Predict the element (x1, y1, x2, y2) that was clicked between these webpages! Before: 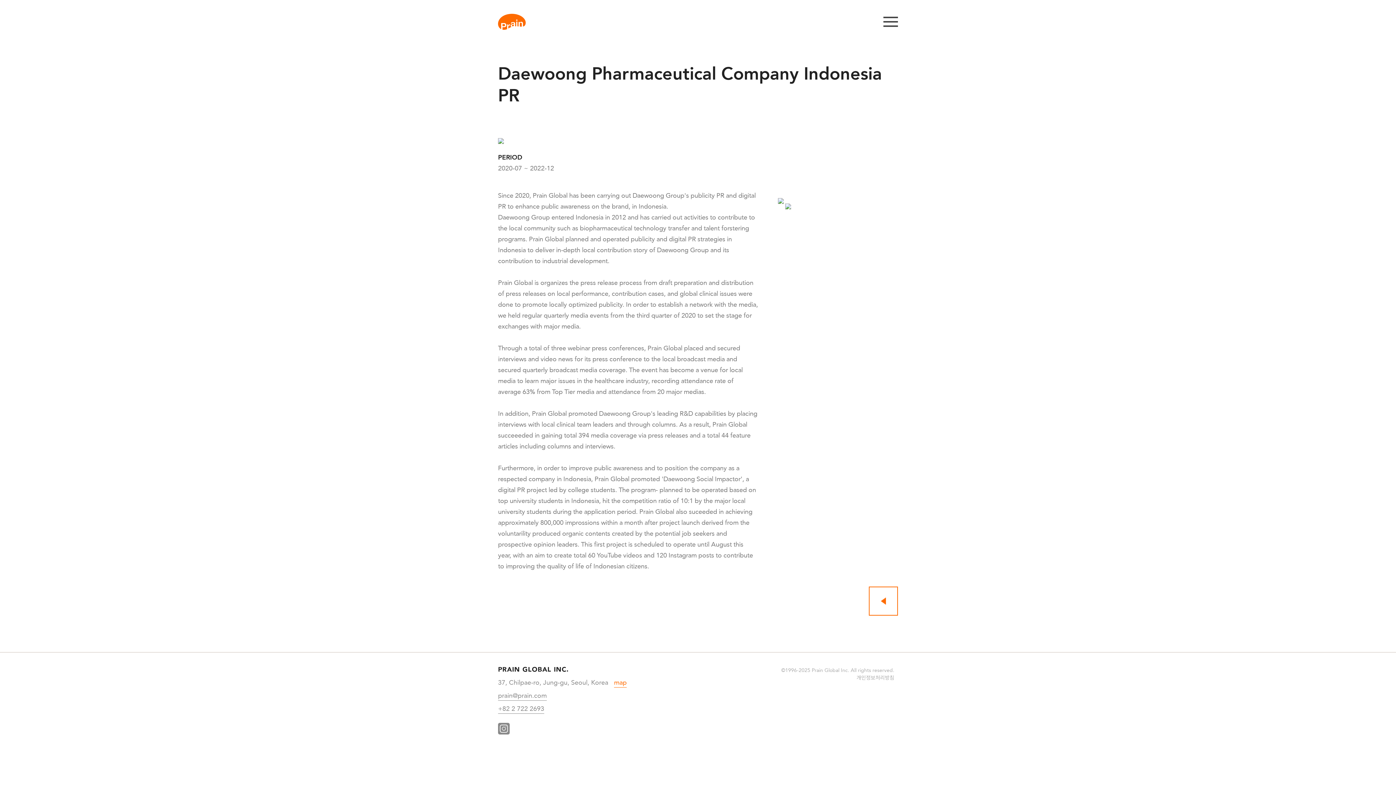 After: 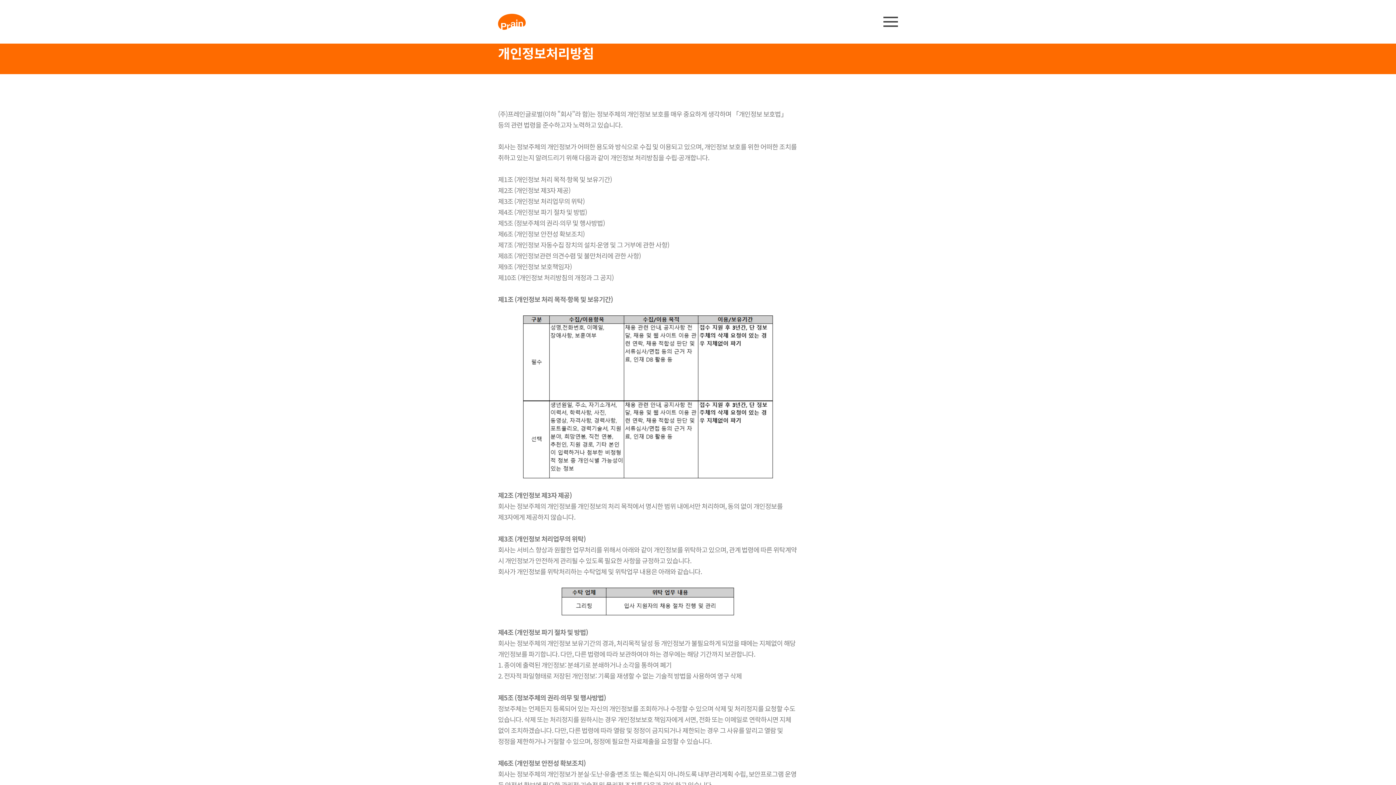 Action: bbox: (856, 674, 894, 681) label: 개인정보처리방침